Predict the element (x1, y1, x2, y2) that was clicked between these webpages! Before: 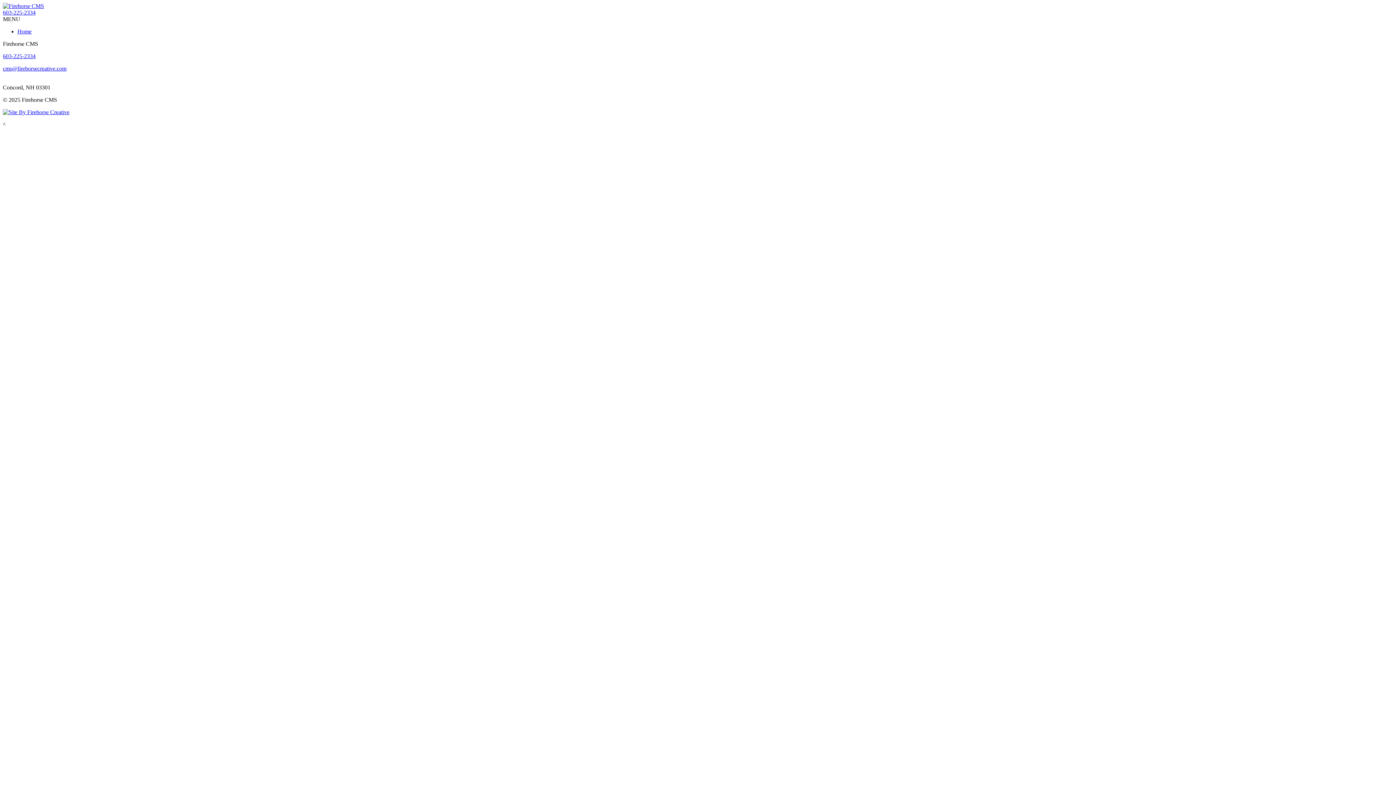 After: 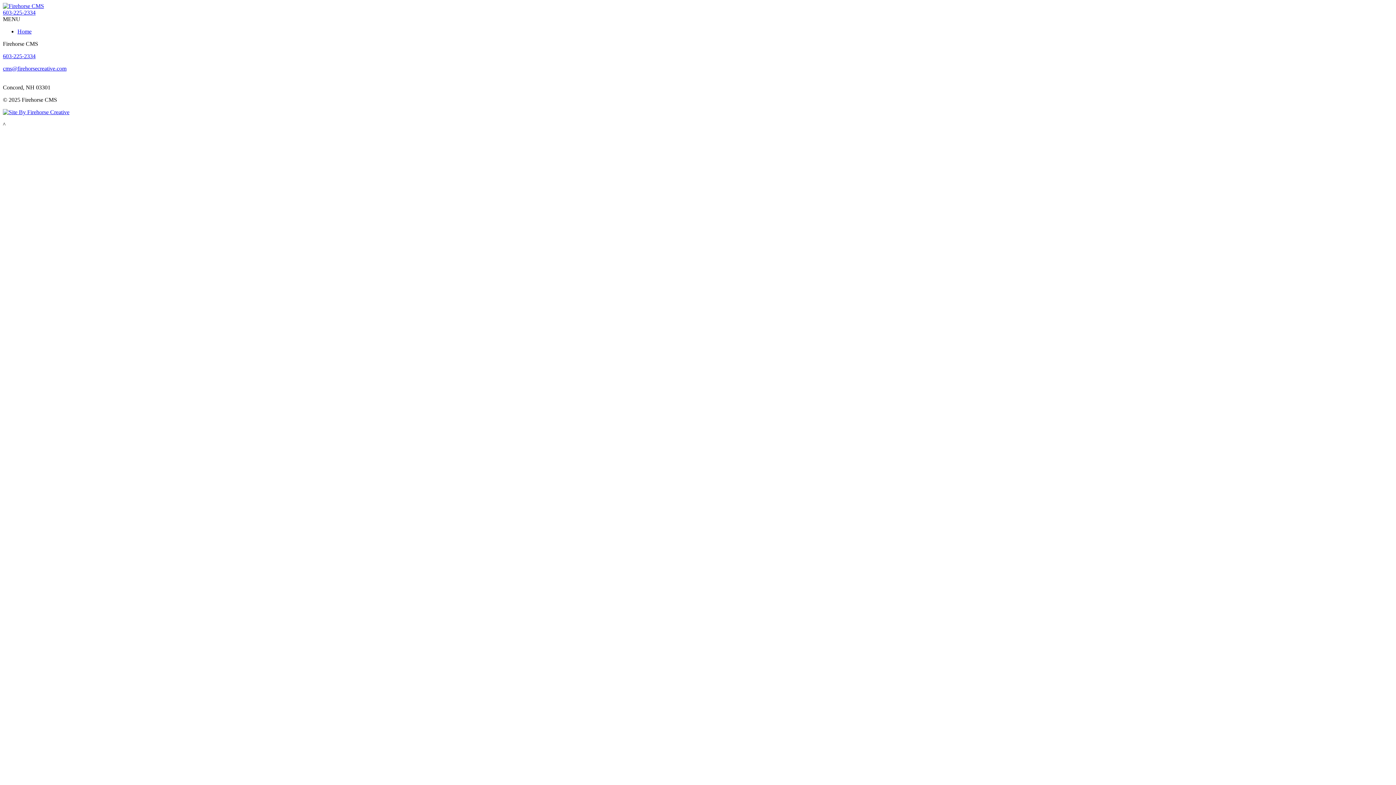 Action: label: cms@firehorsecreative.com bbox: (2, 65, 66, 71)